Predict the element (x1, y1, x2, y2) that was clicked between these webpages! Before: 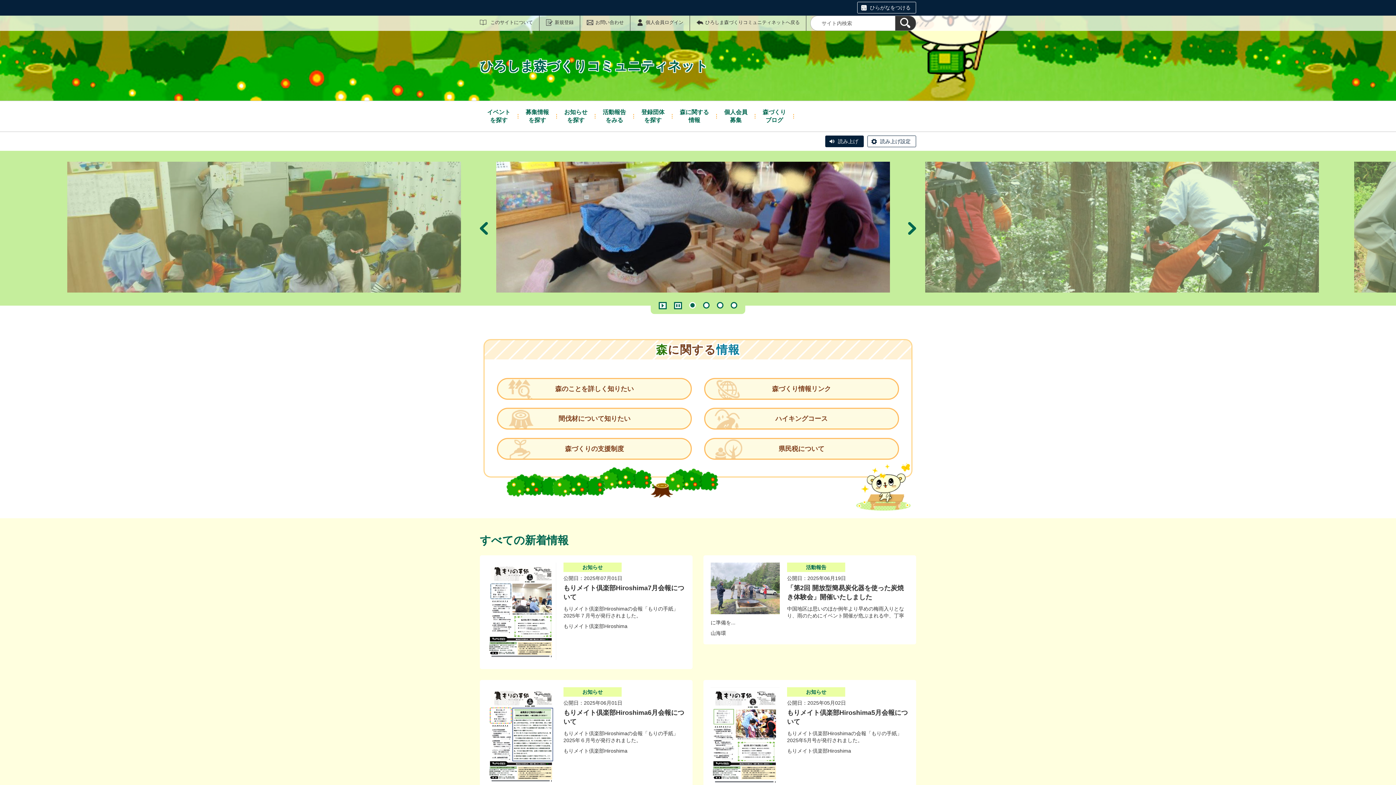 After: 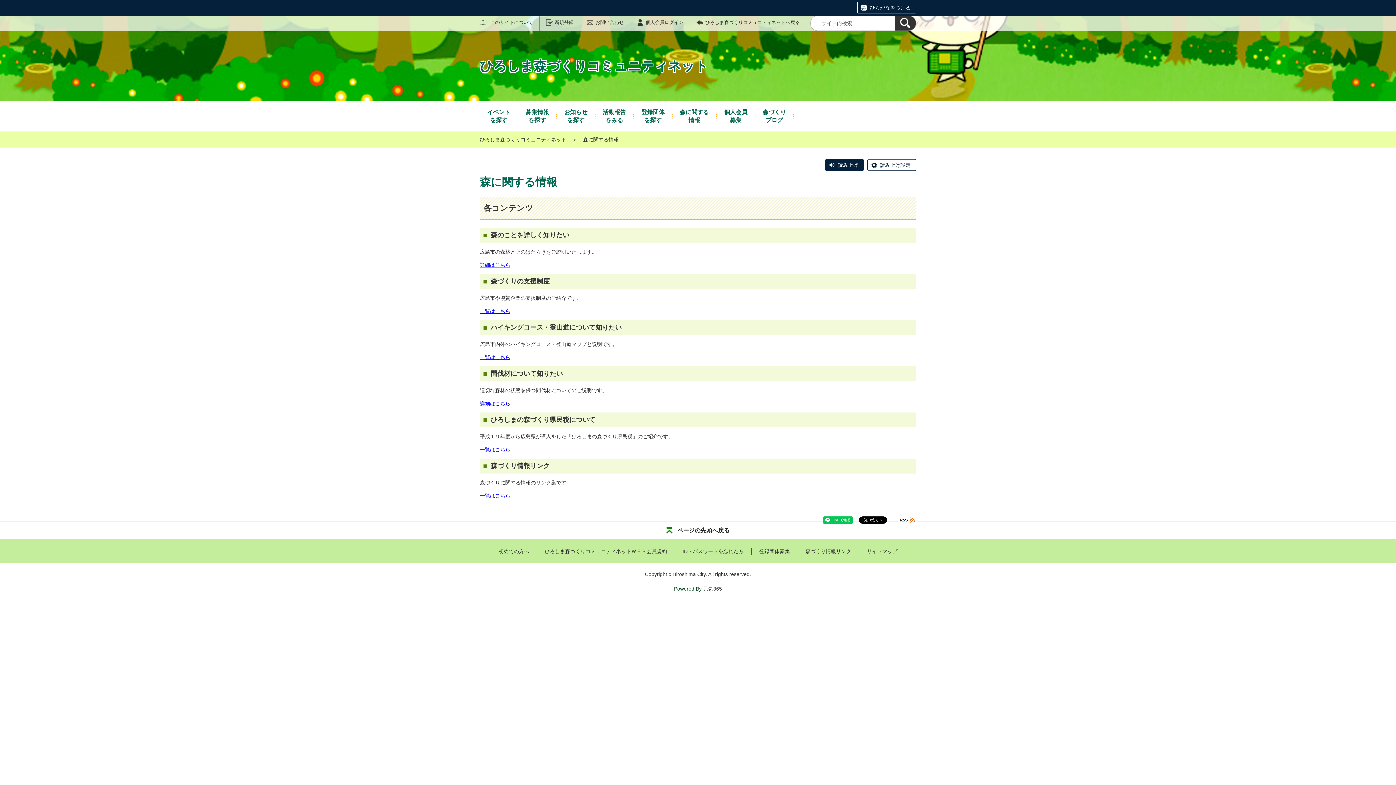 Action: label: 森に関する
情報 bbox: (672, 101, 716, 131)